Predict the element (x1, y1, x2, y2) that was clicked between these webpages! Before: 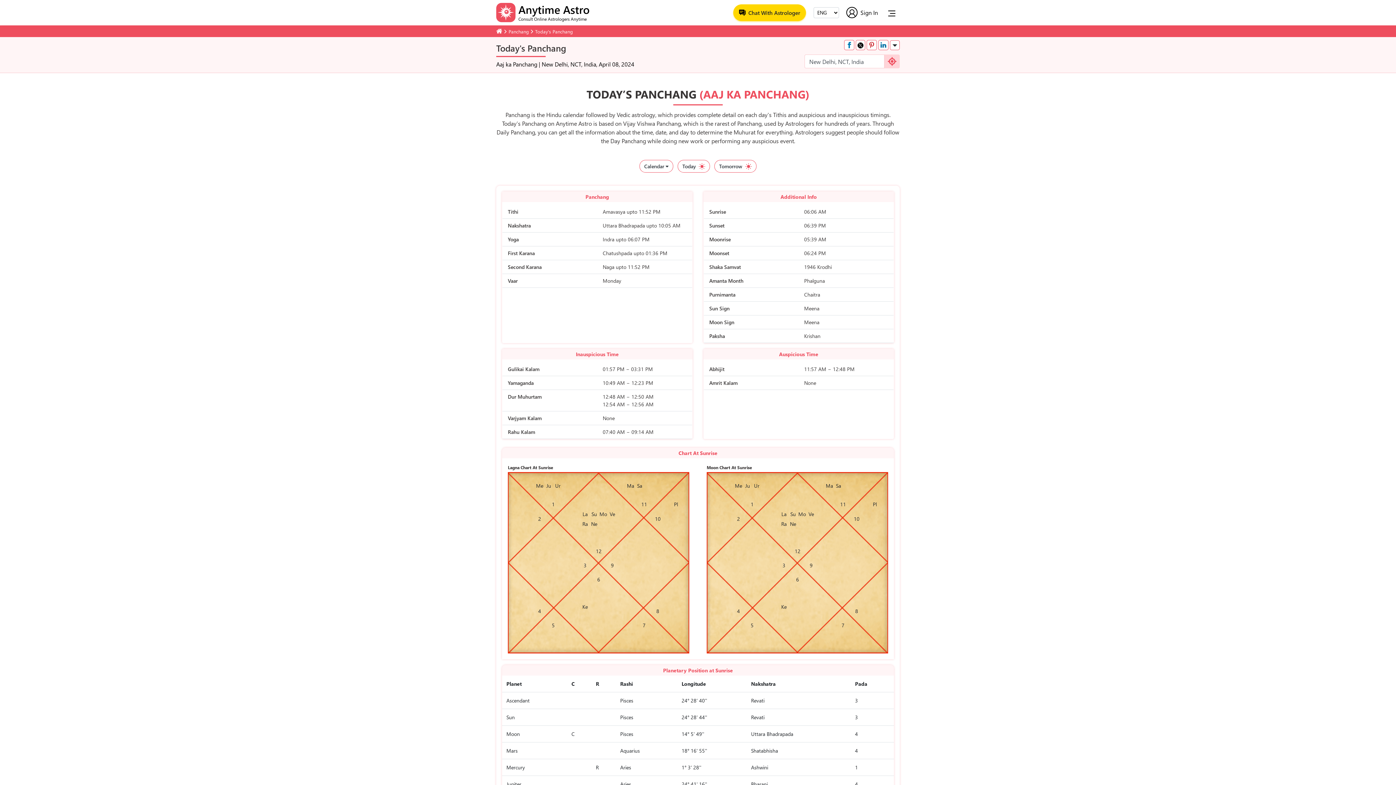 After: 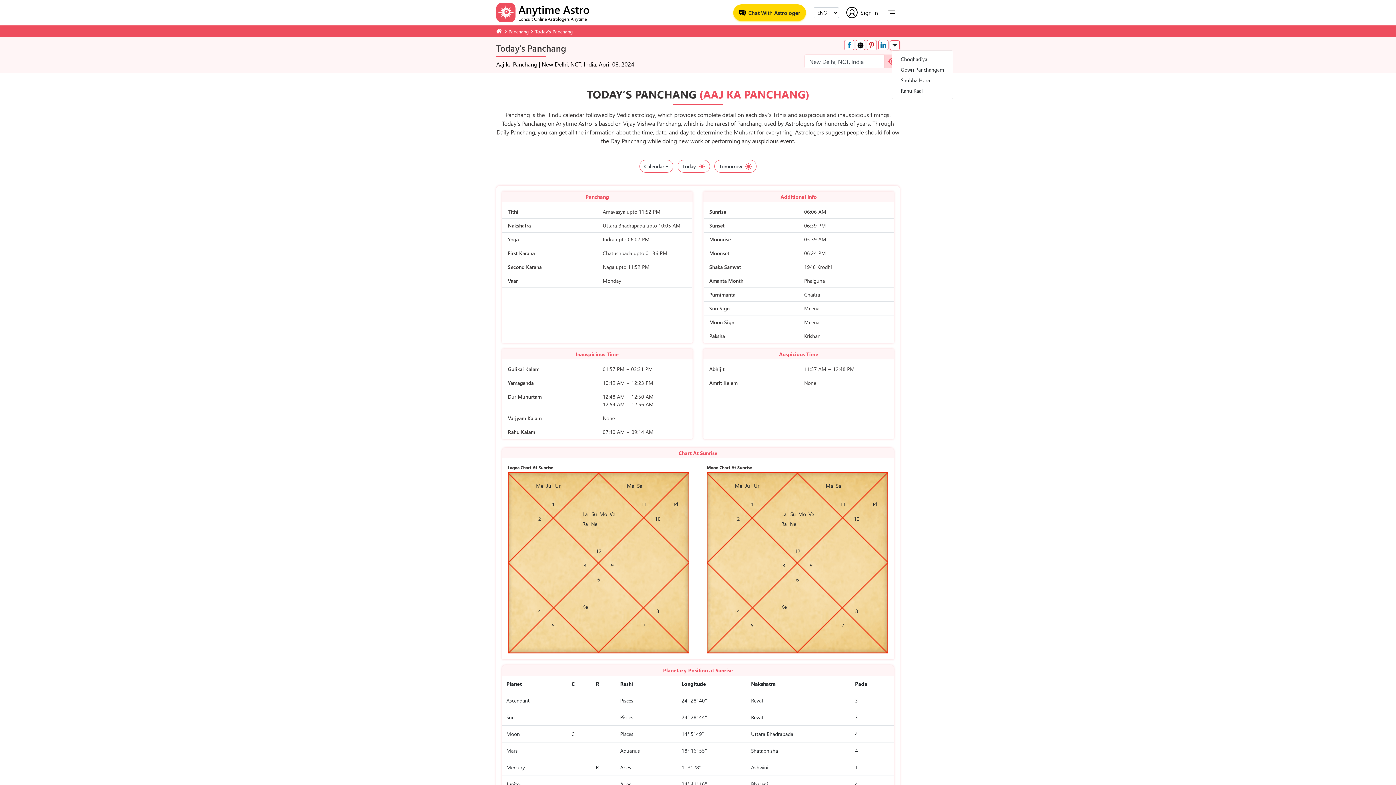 Action: bbox: (891, 41, 898, 49)